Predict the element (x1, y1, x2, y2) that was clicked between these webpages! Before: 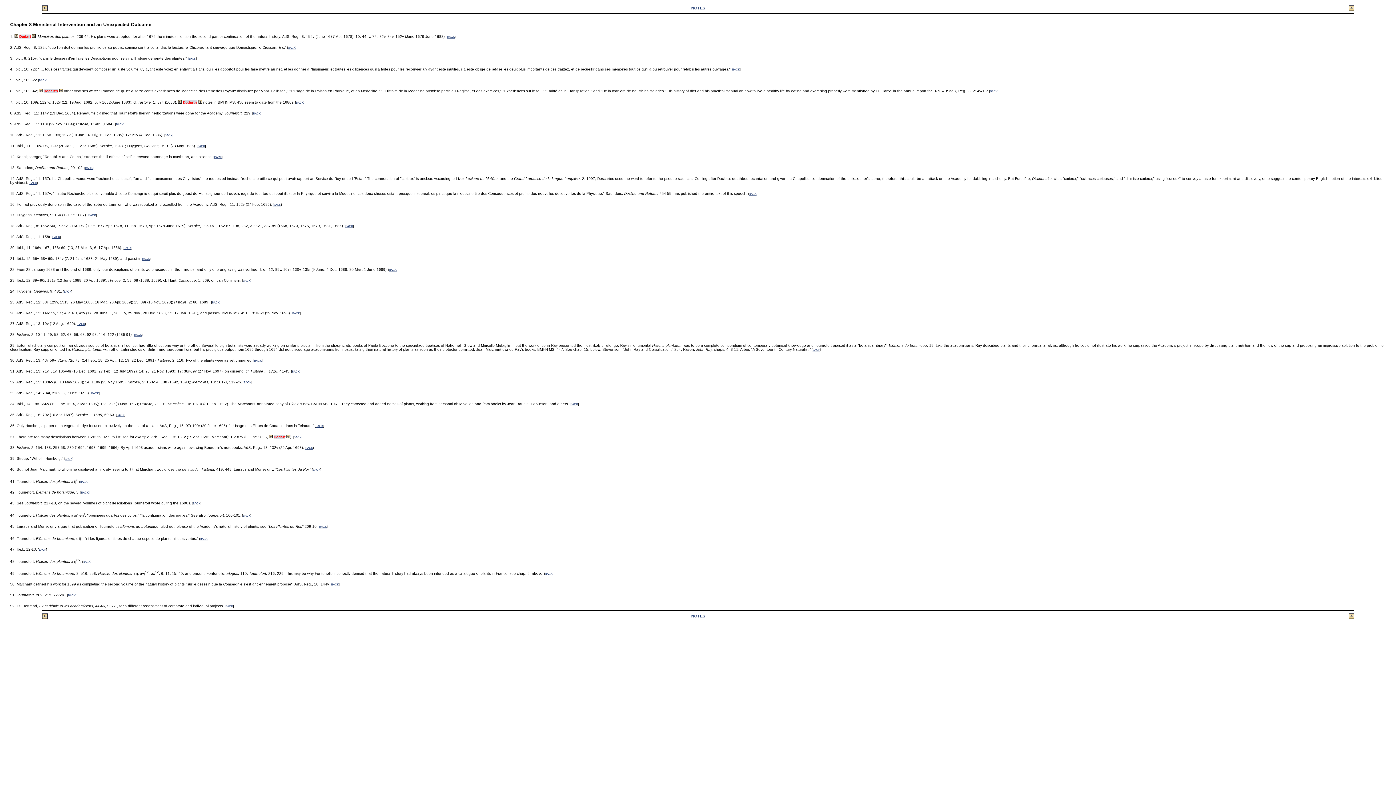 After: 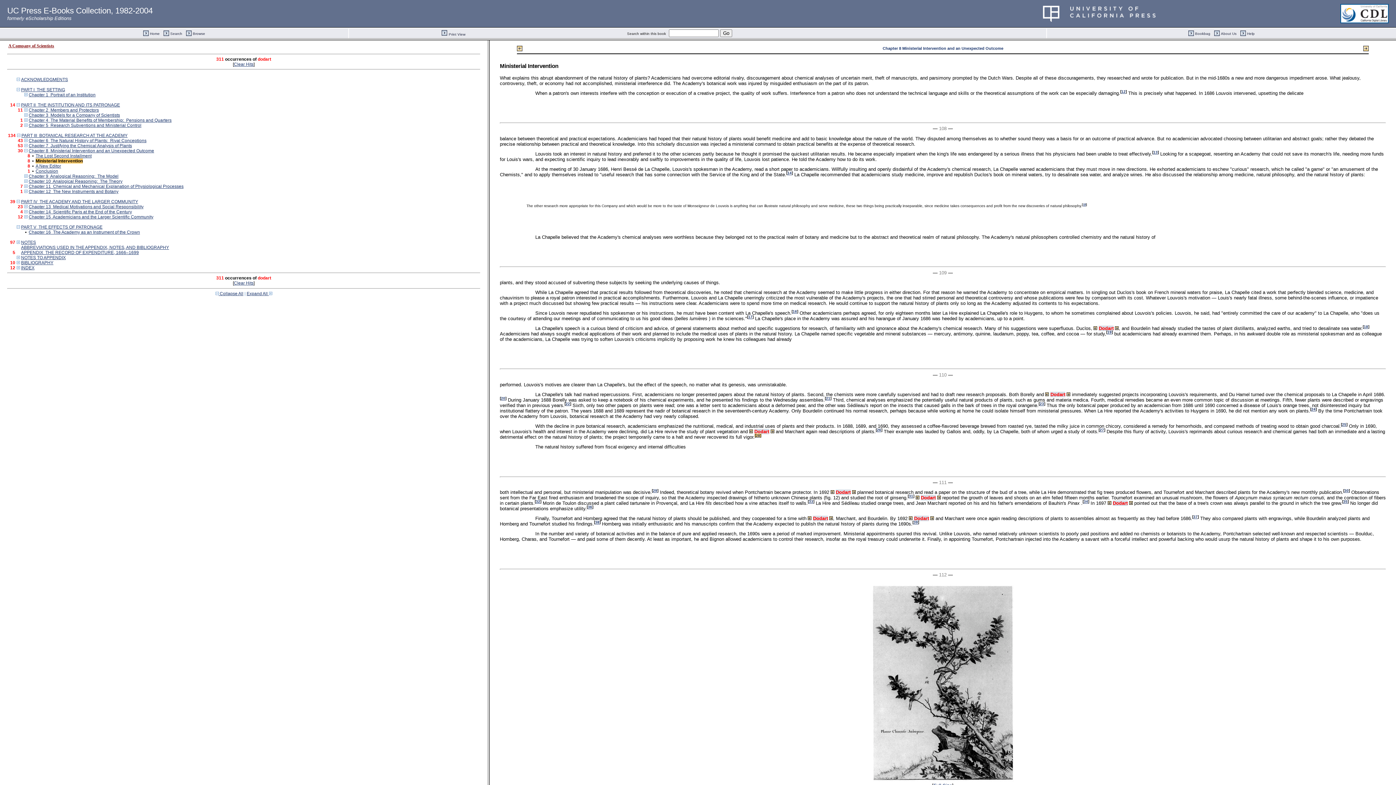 Action: bbox: (134, 333, 141, 336) label: BACK